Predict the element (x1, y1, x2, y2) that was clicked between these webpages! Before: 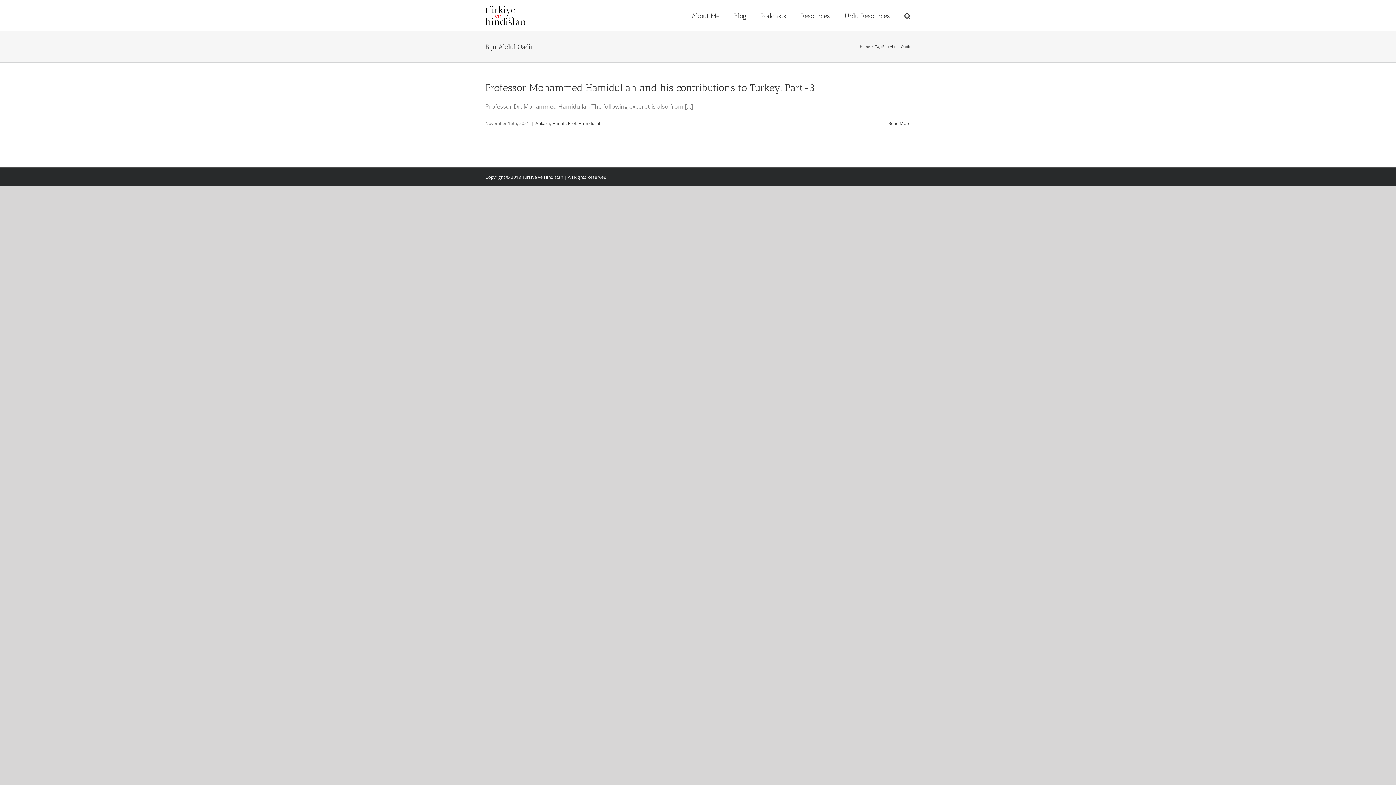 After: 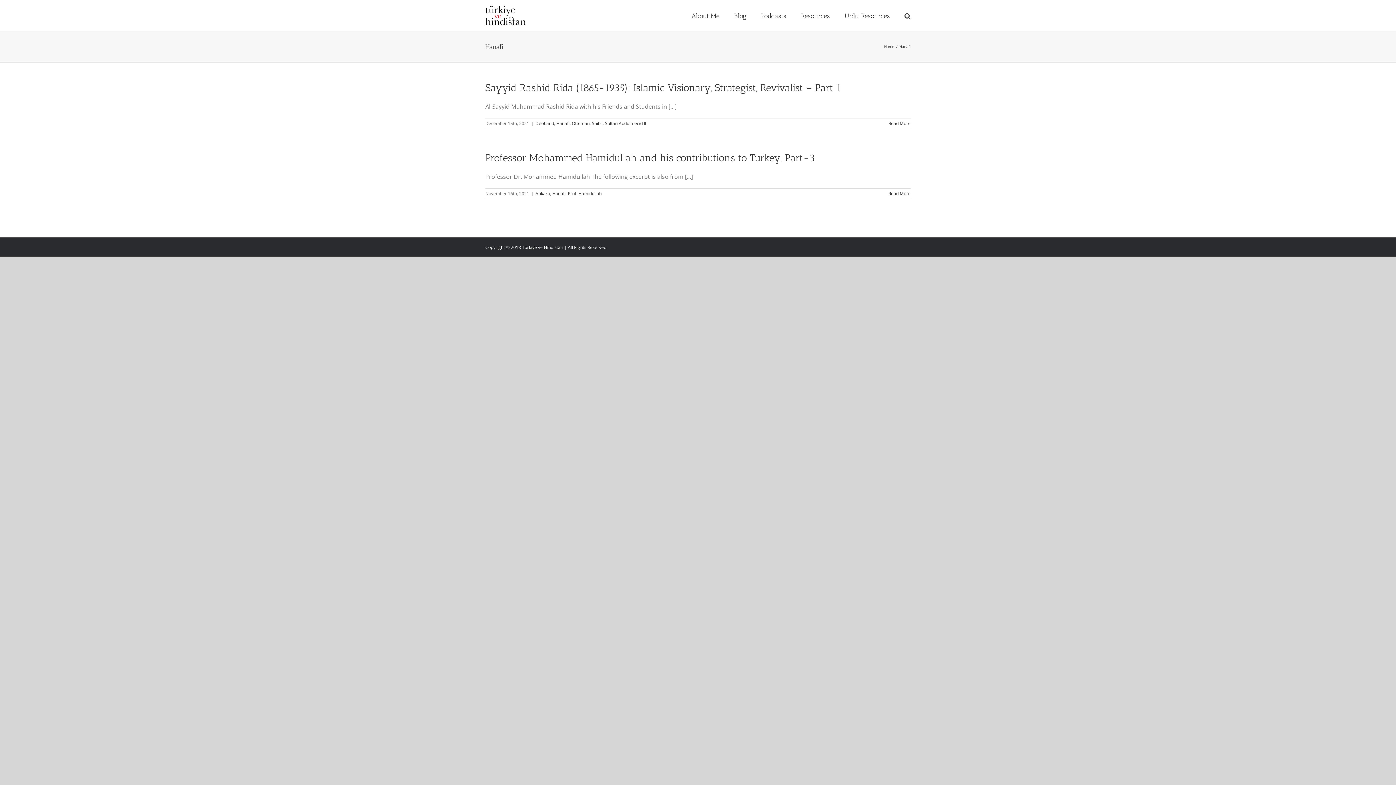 Action: label: Hanafi bbox: (552, 120, 565, 126)